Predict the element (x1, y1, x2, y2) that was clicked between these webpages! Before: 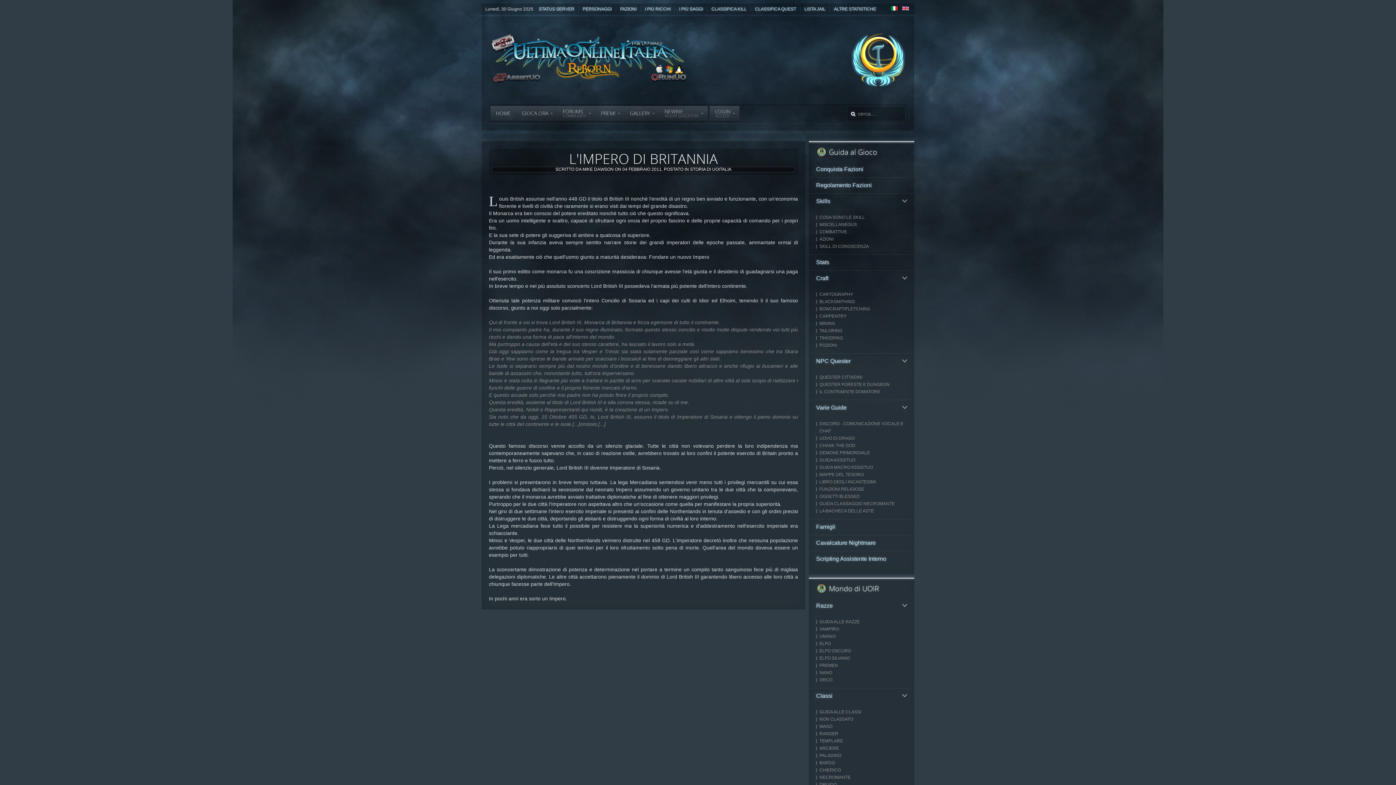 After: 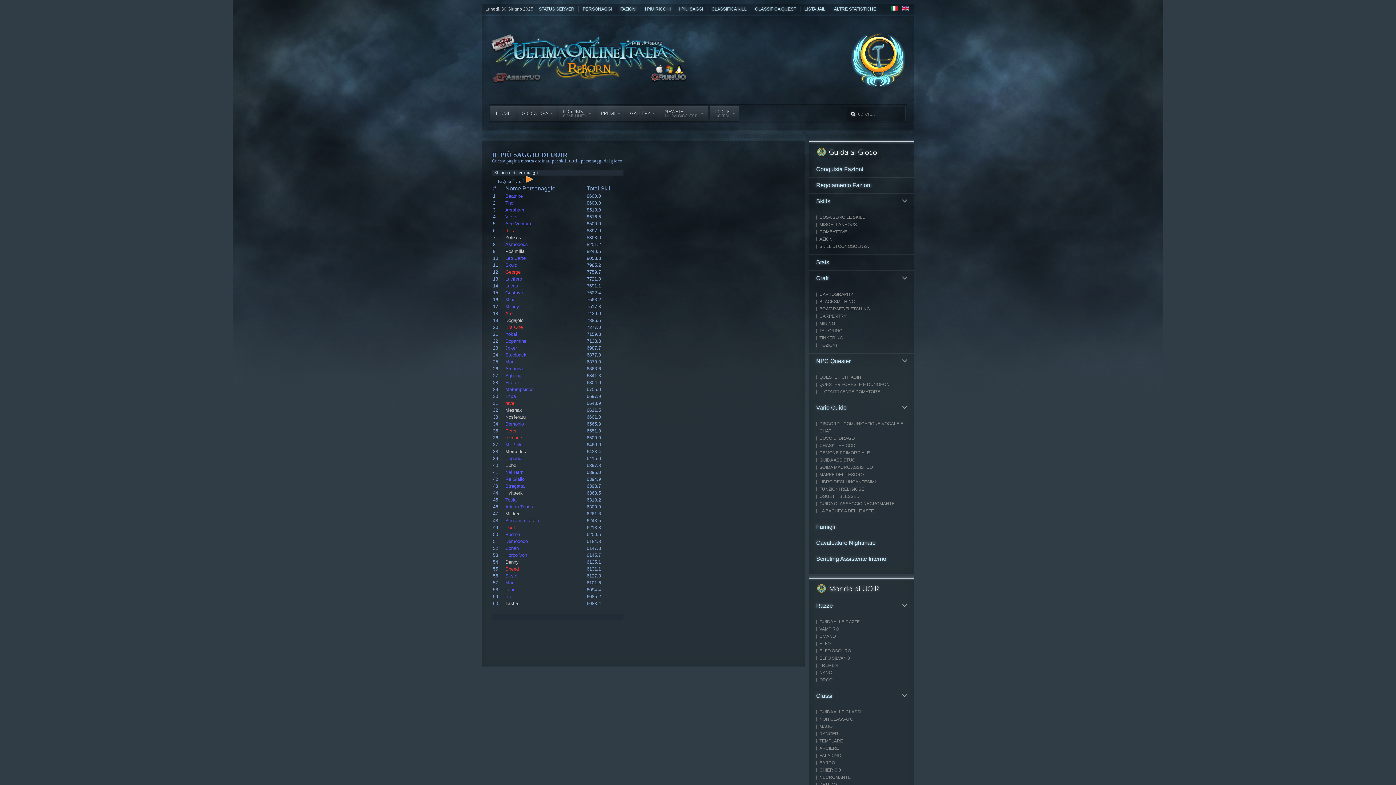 Action: bbox: (679, 5, 703, 12) label: I PIÙ SAGGI